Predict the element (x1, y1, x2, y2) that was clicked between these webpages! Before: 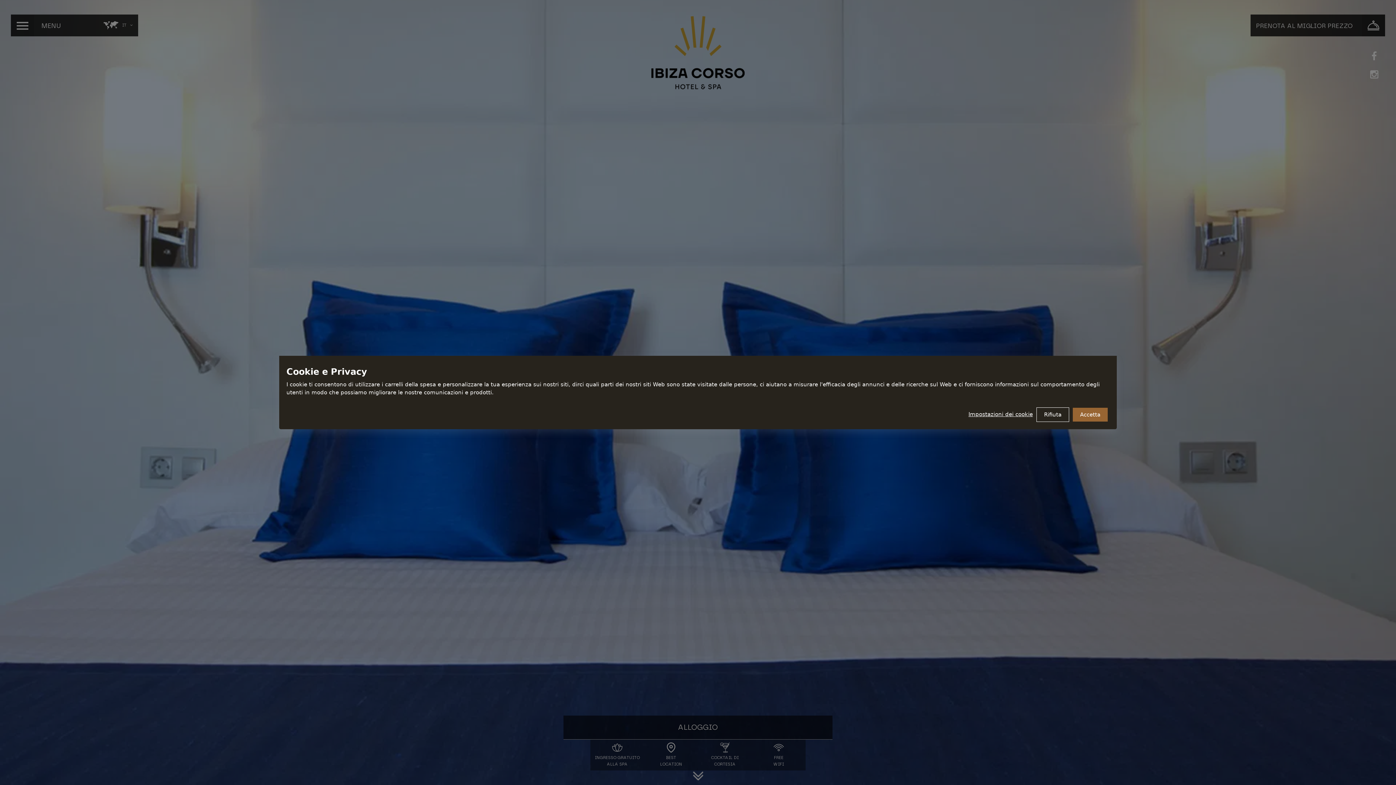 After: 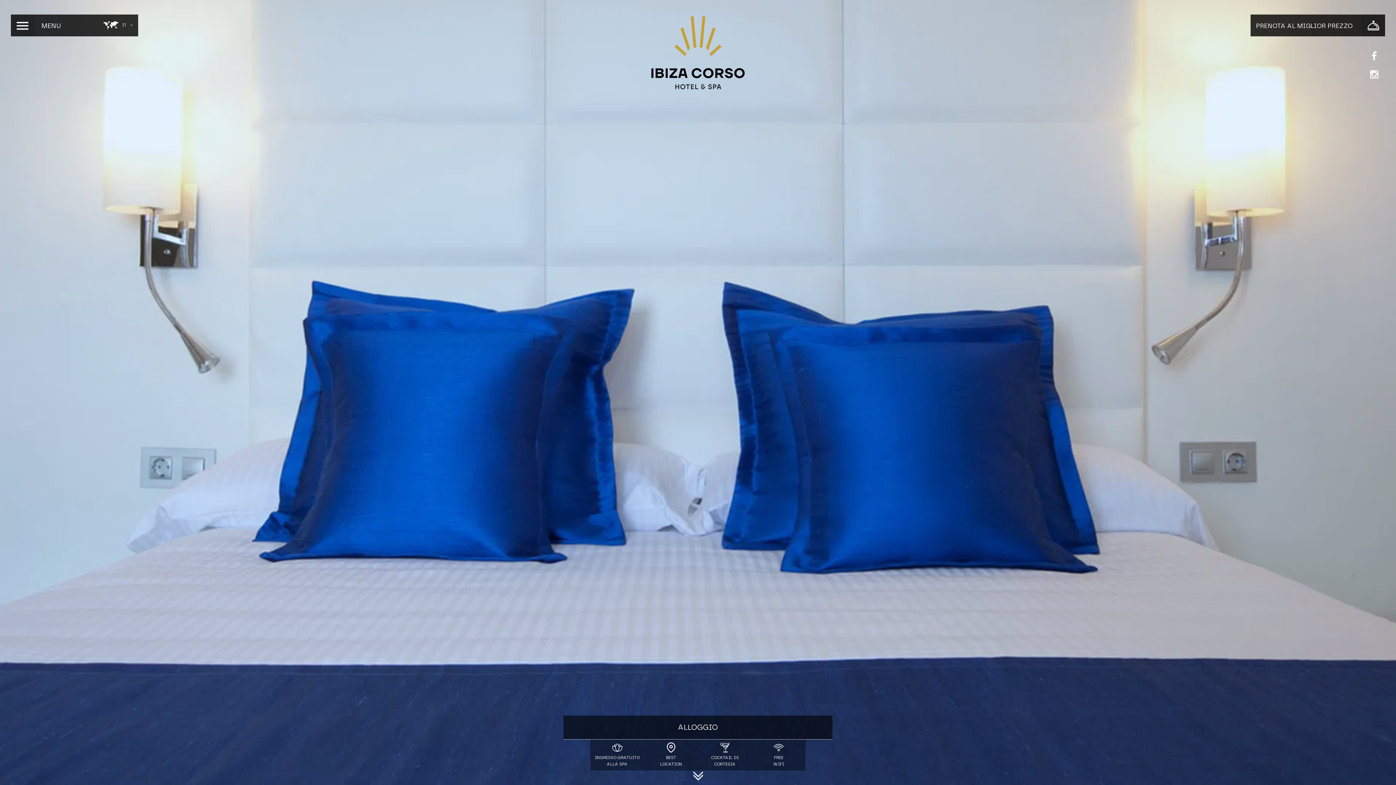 Action: bbox: (1036, 407, 1069, 422) label: Rifiuta